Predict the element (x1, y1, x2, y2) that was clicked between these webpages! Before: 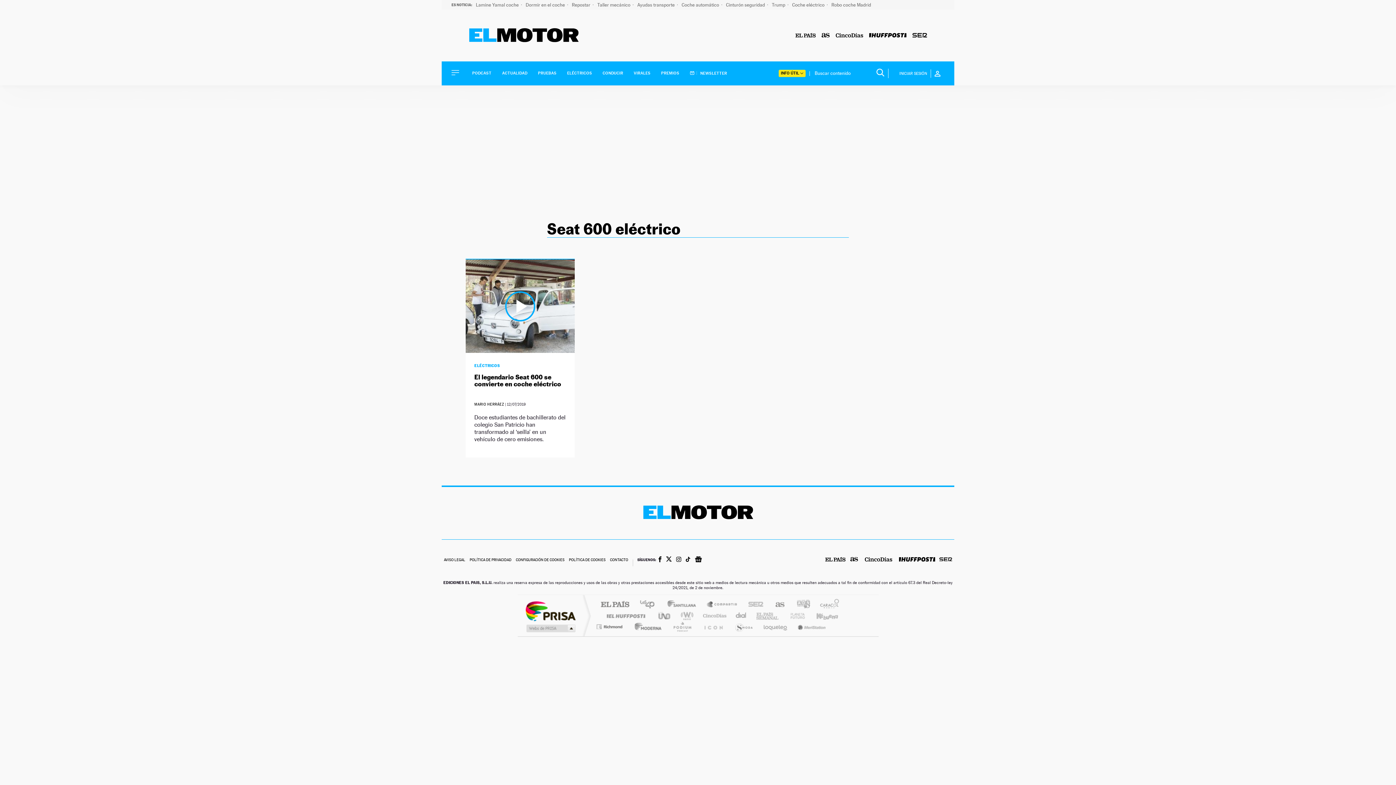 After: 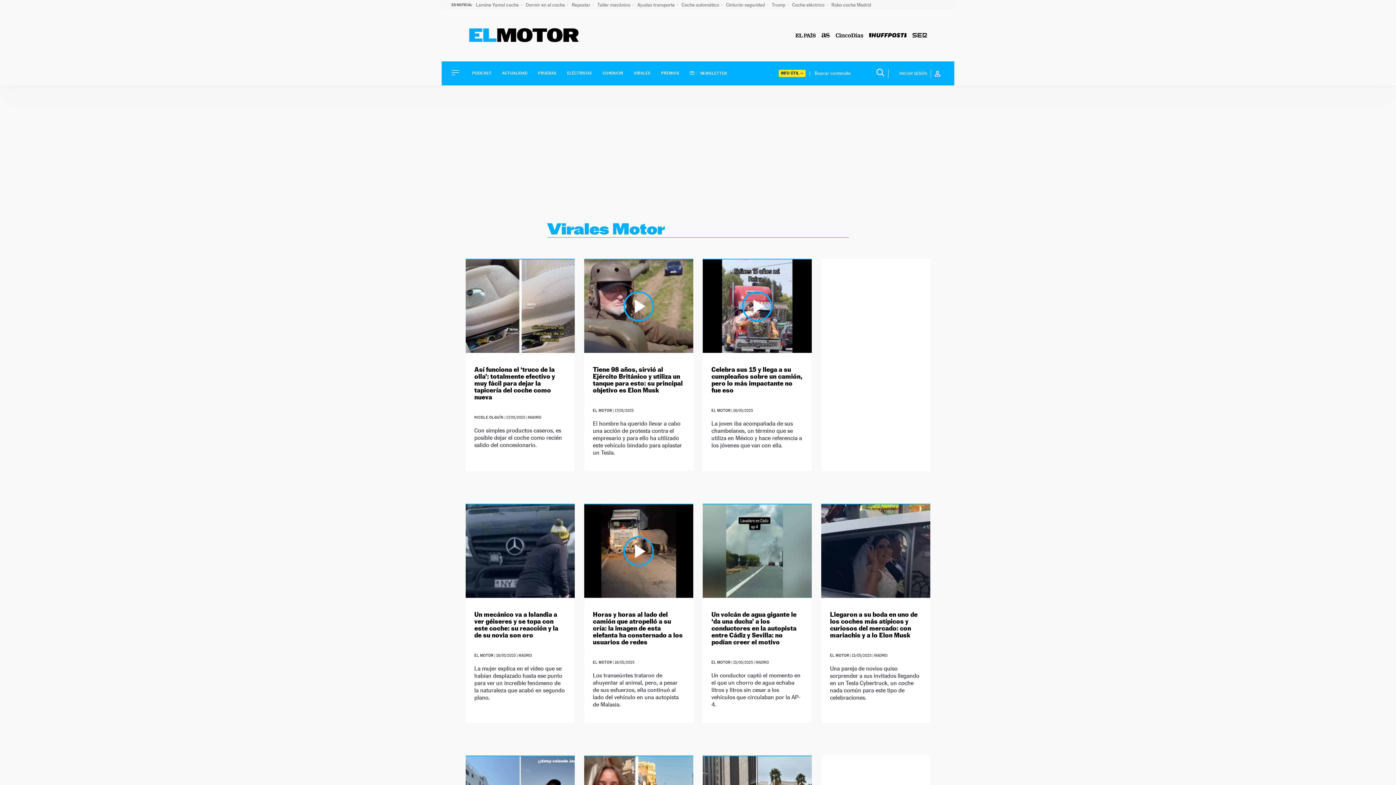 Action: bbox: (633, 71, 650, 75) label: VIRALES